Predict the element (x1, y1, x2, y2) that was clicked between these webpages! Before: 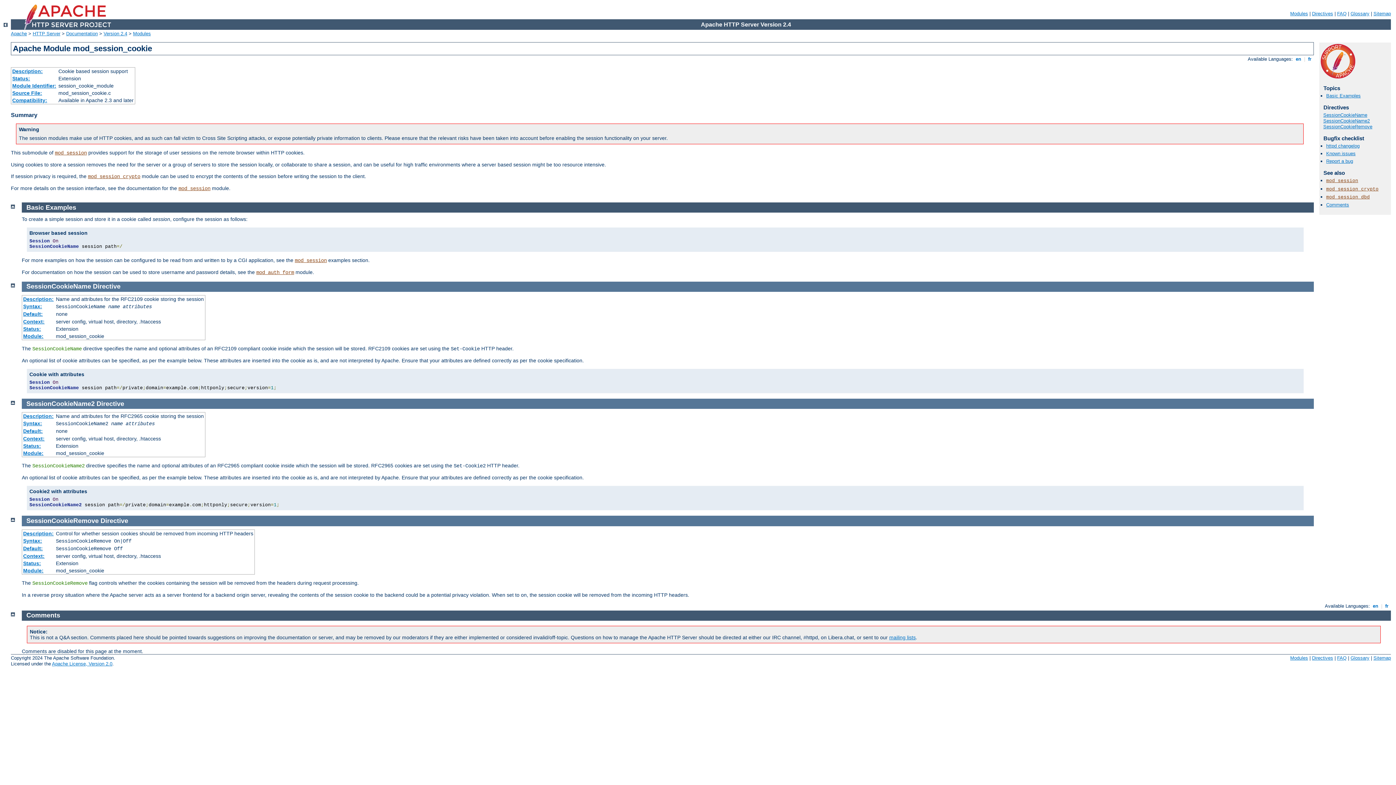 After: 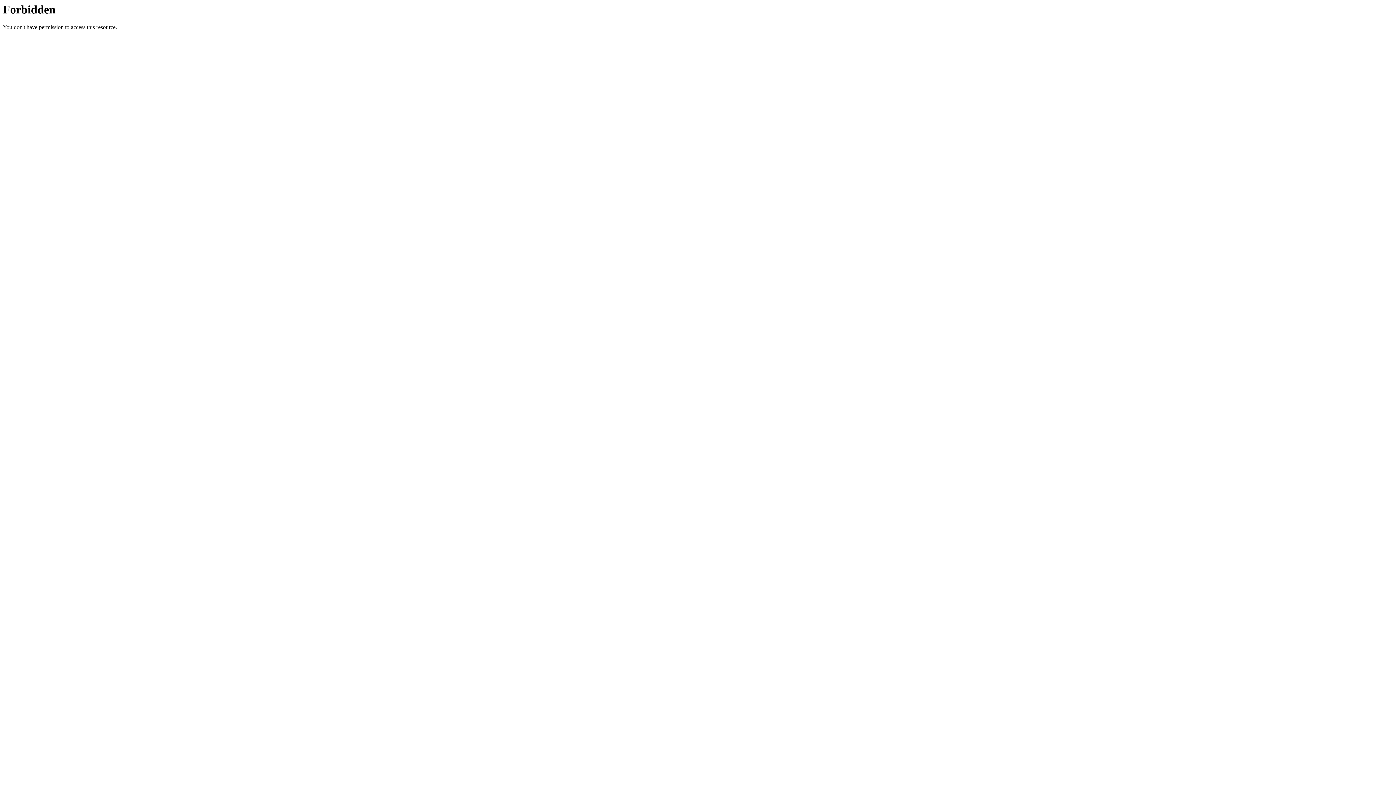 Action: label: Known issues bbox: (1326, 150, 1356, 156)